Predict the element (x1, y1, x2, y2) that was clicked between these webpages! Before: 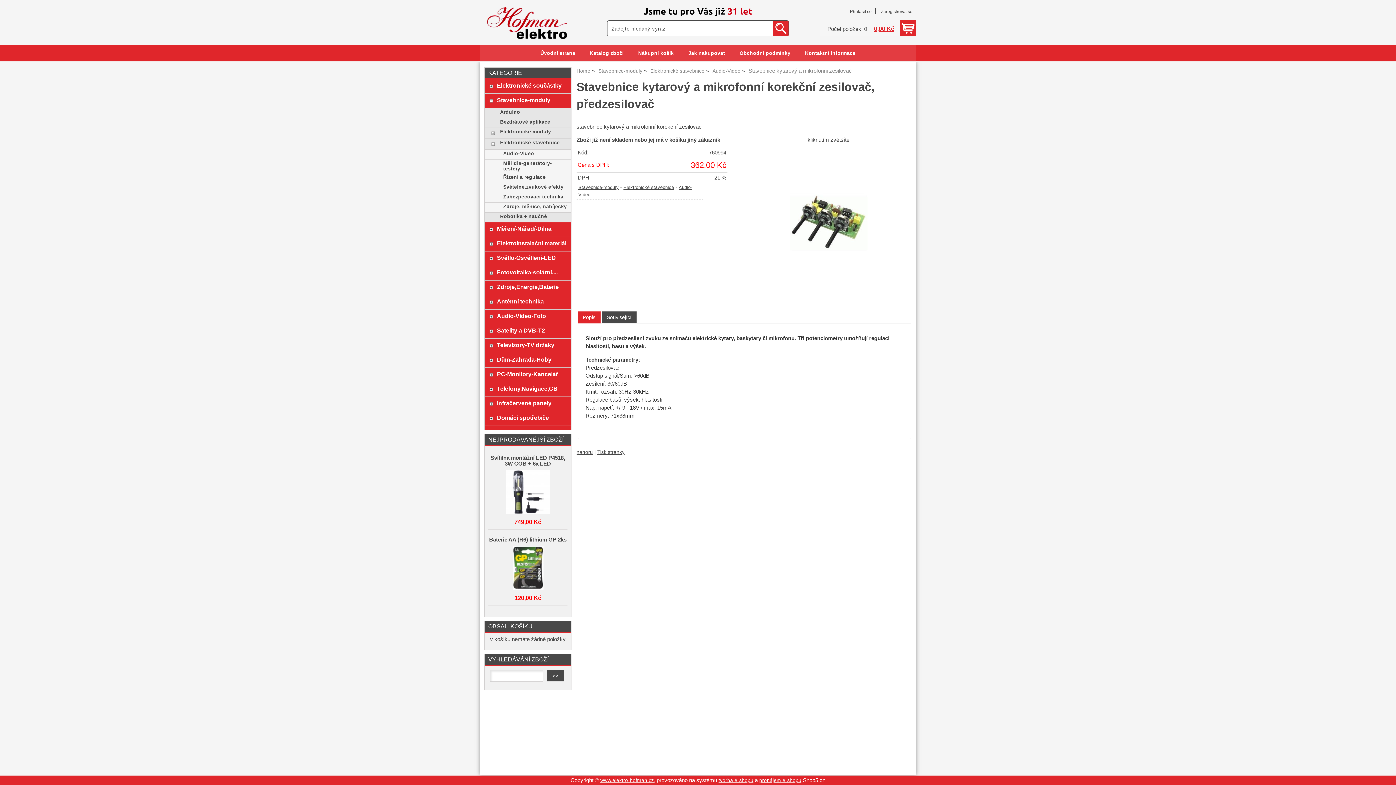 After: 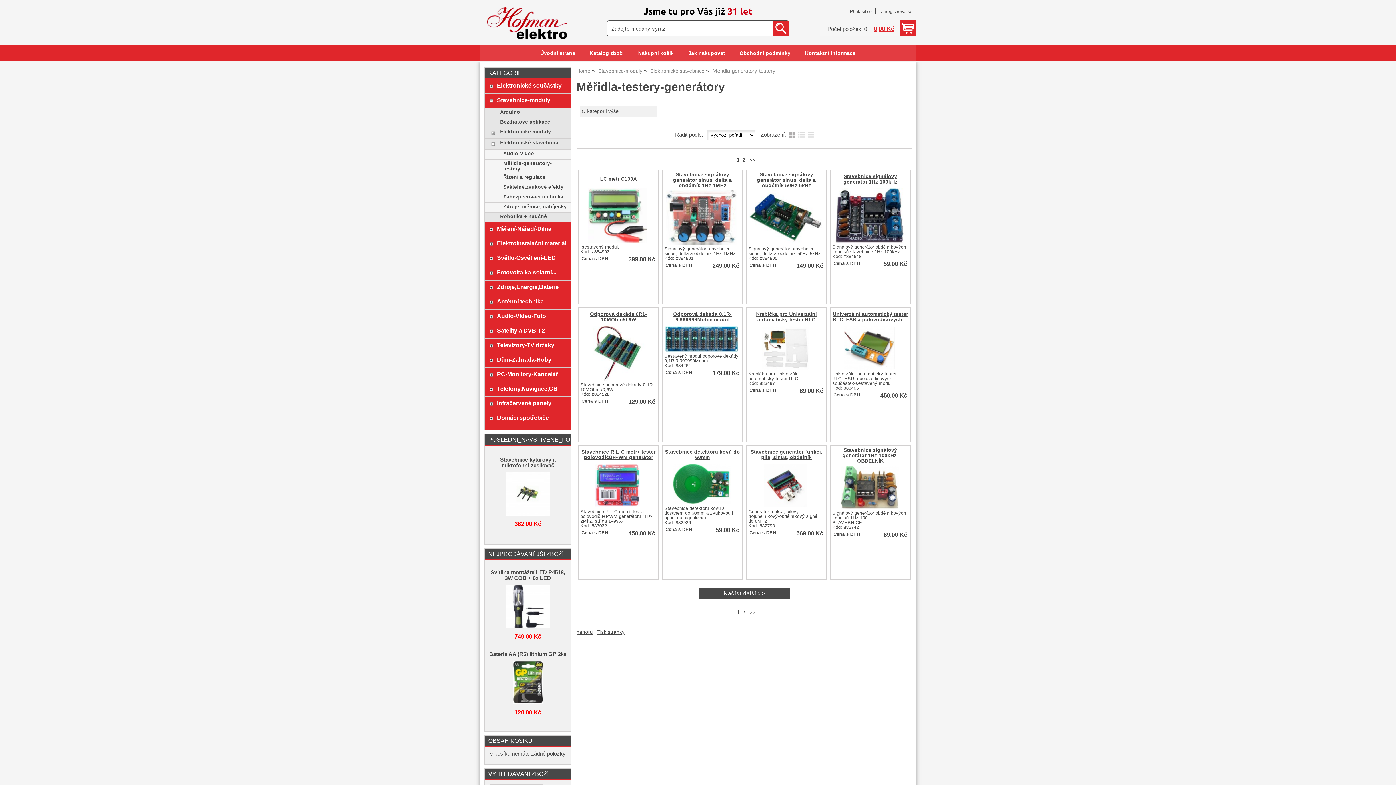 Action: bbox: (503, 160, 567, 171) label: Měřidla-generátory-testery